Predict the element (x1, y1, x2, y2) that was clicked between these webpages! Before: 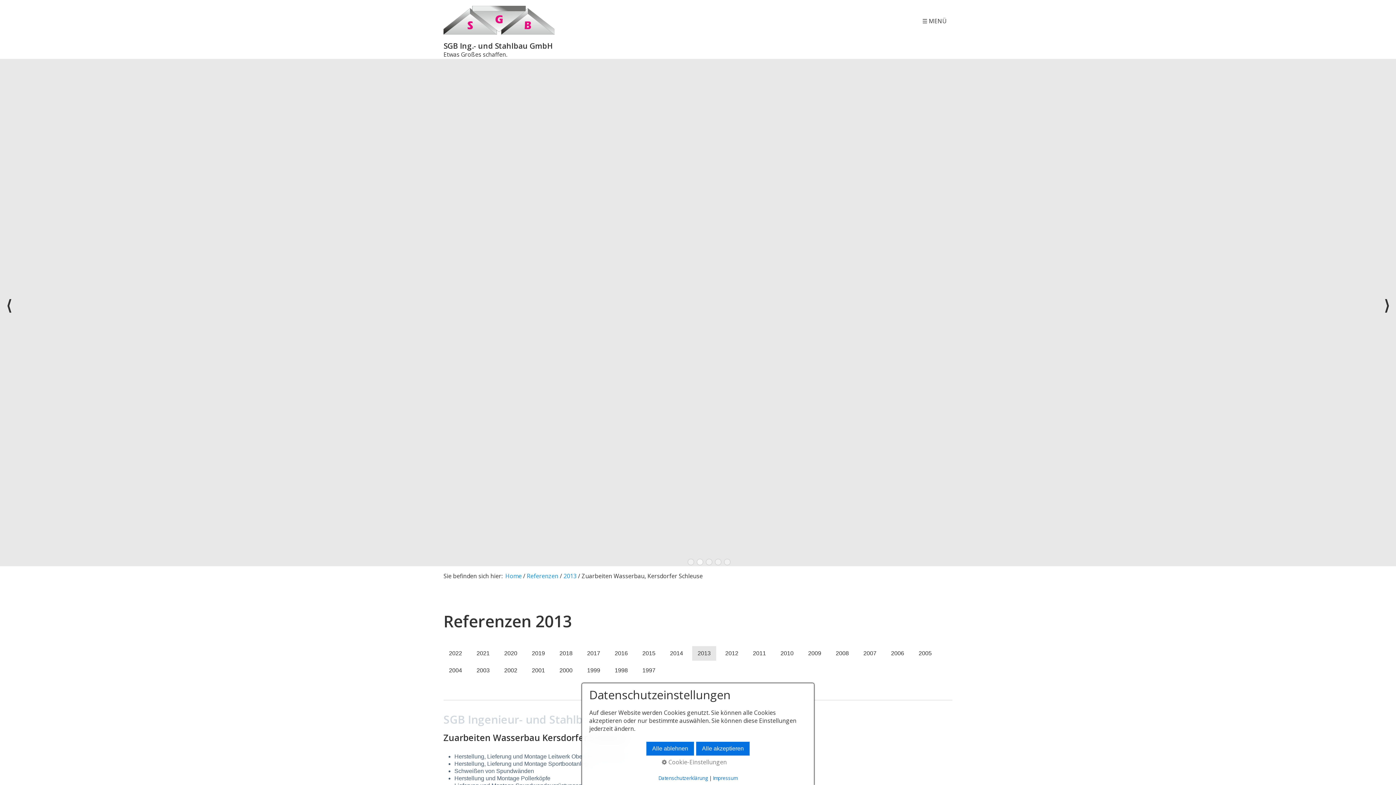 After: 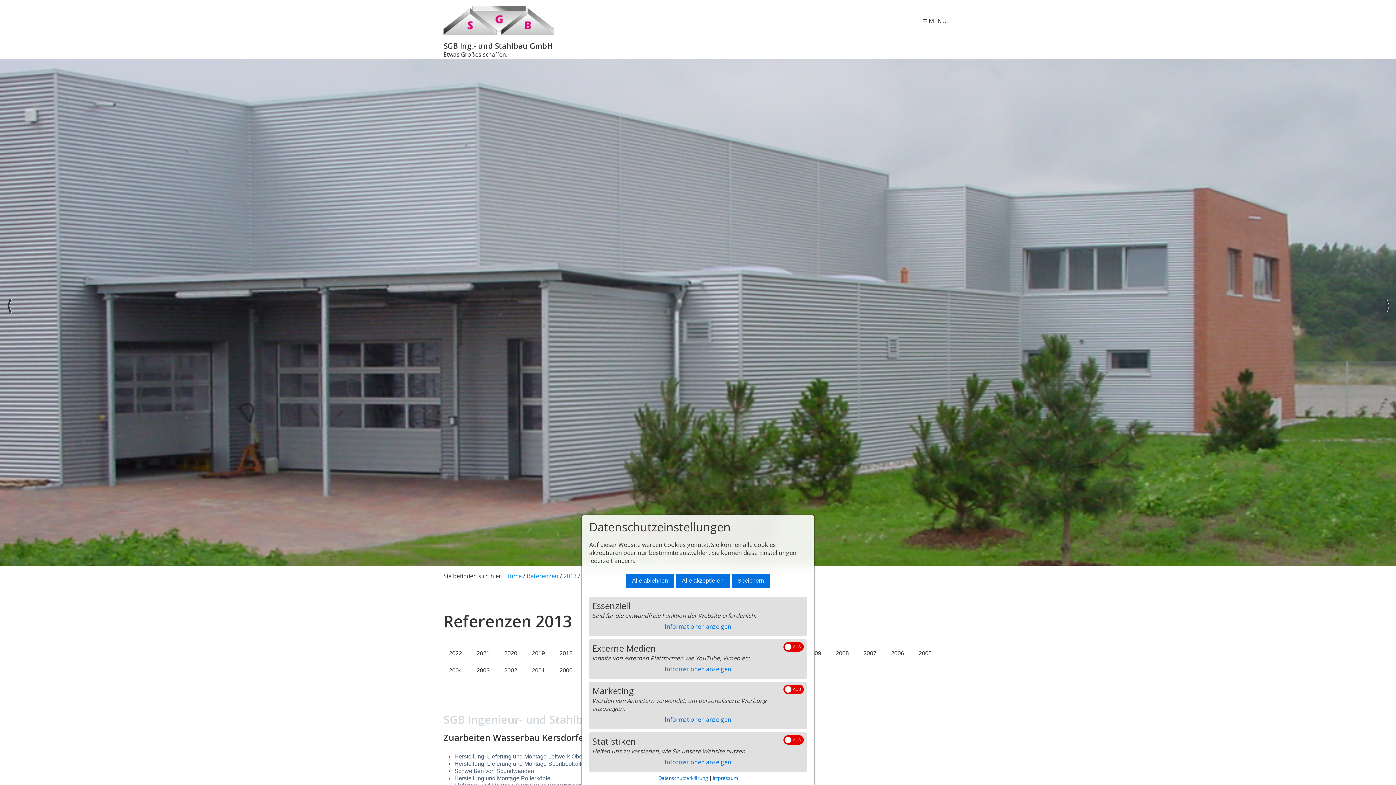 Action: label:  Cookie-Einstellungen bbox: (589, 758, 799, 766)